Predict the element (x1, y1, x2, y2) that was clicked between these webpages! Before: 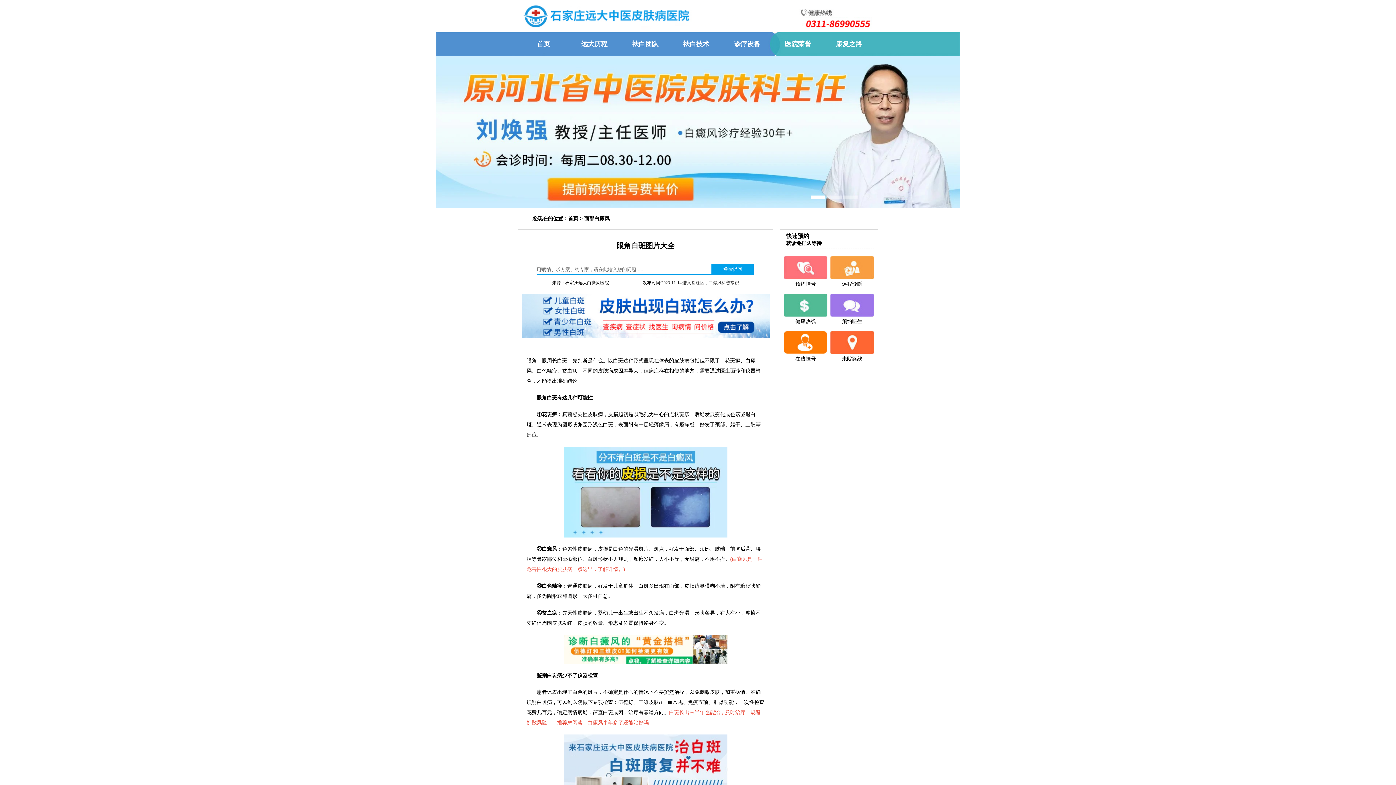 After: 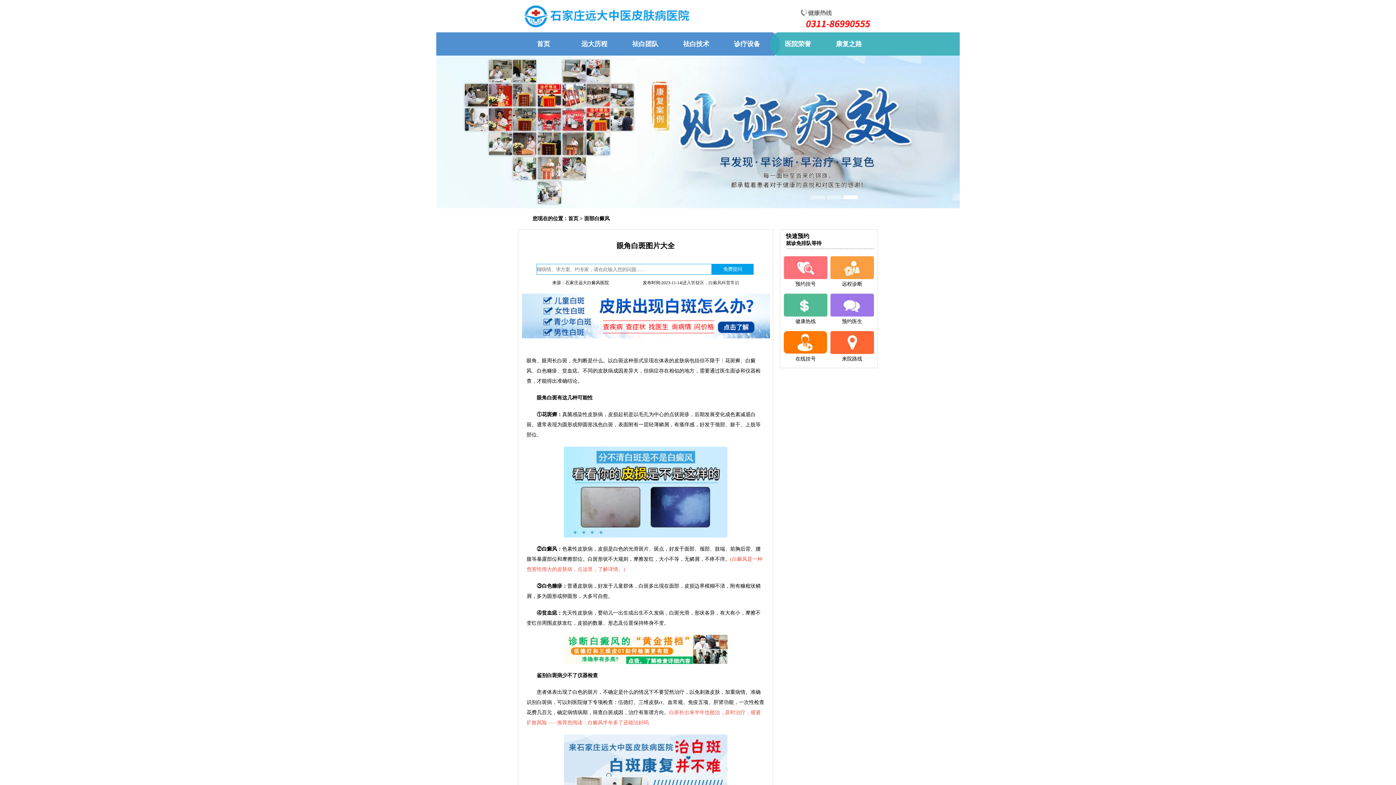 Action: bbox: (670, 32, 721, 55) label: 祛白技术